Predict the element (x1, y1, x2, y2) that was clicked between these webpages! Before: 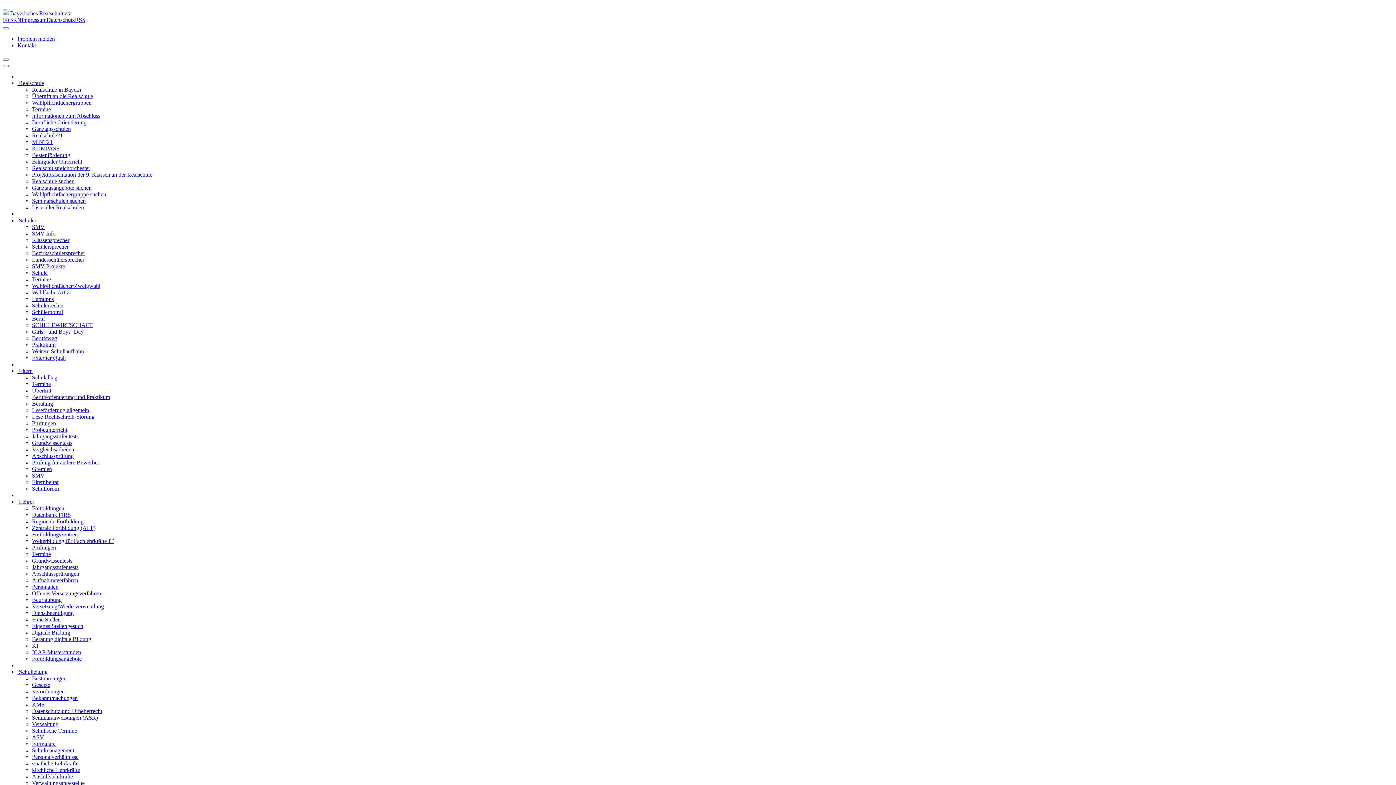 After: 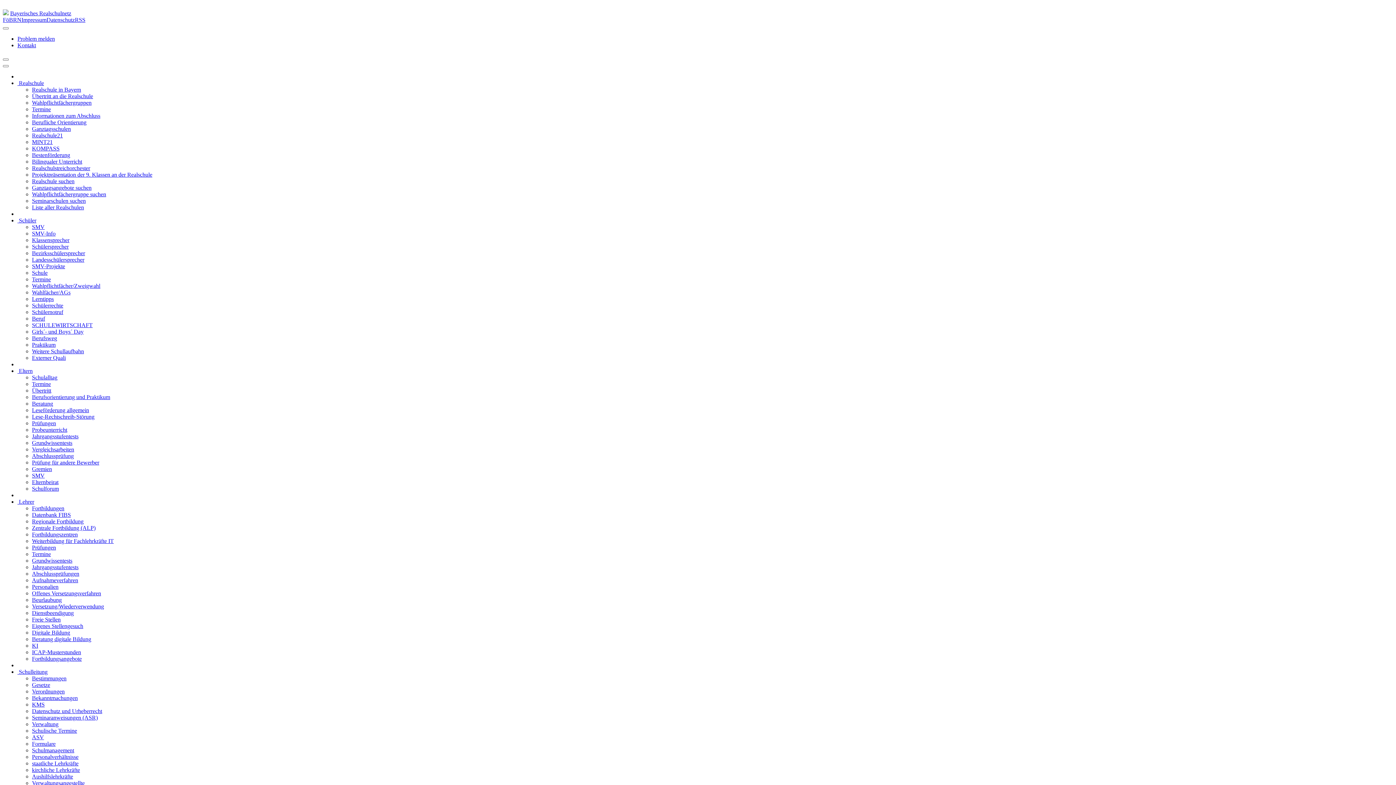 Action: bbox: (32, 459, 99, 465) label: Prüfung für andere Bewerber